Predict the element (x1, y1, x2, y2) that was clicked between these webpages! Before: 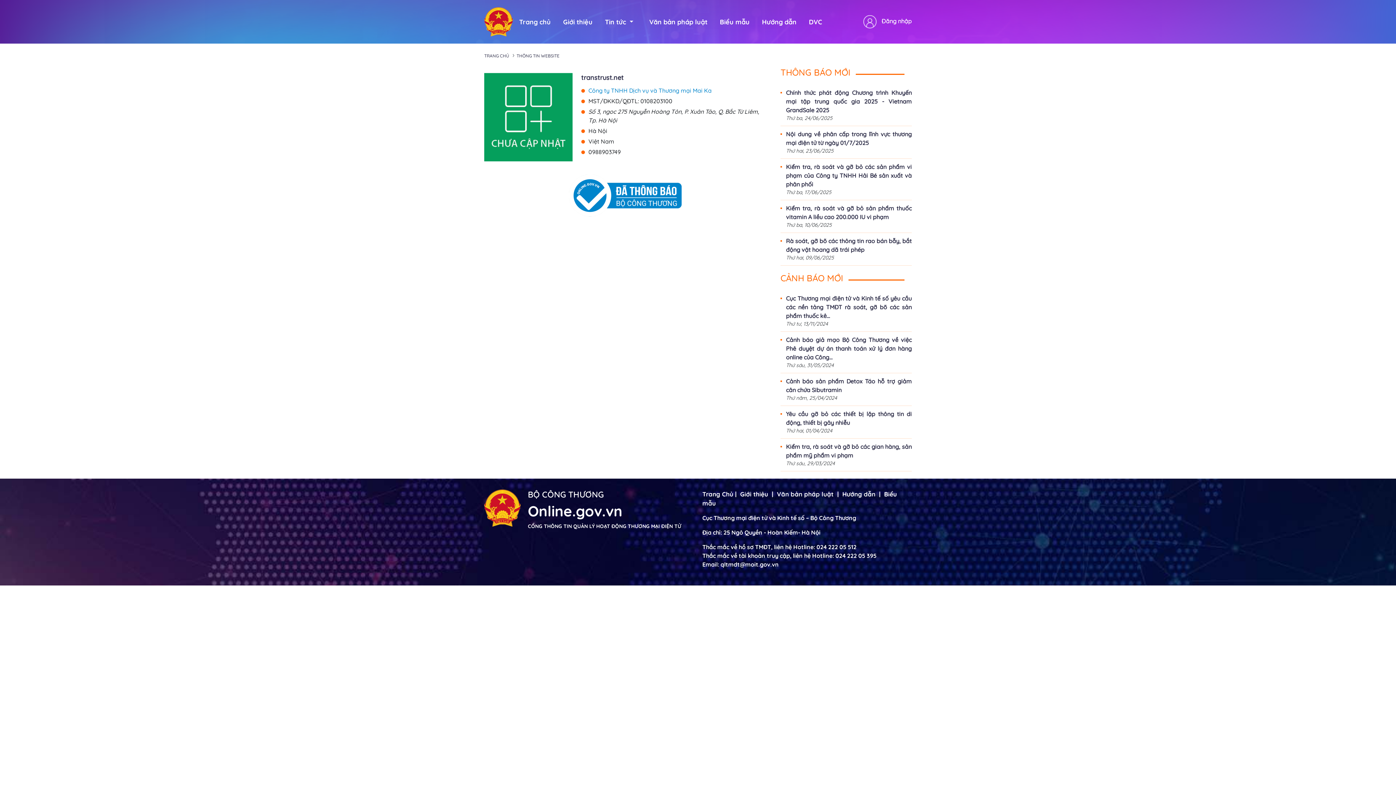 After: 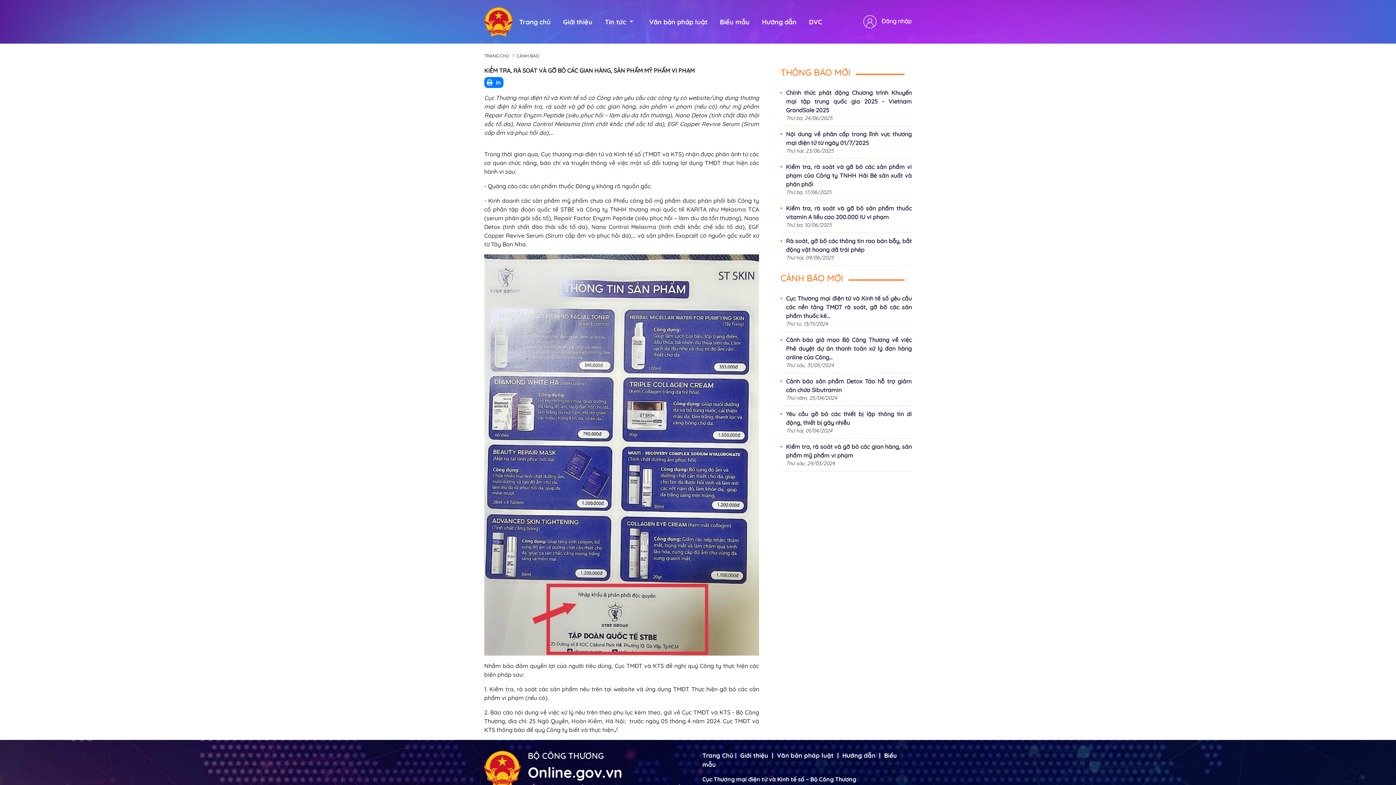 Action: label: Kiểm tra, rà soát và gỡ bỏ các gian hàng, sản phẩm mỹ phẩm vi phạm bbox: (780, 442, 912, 460)